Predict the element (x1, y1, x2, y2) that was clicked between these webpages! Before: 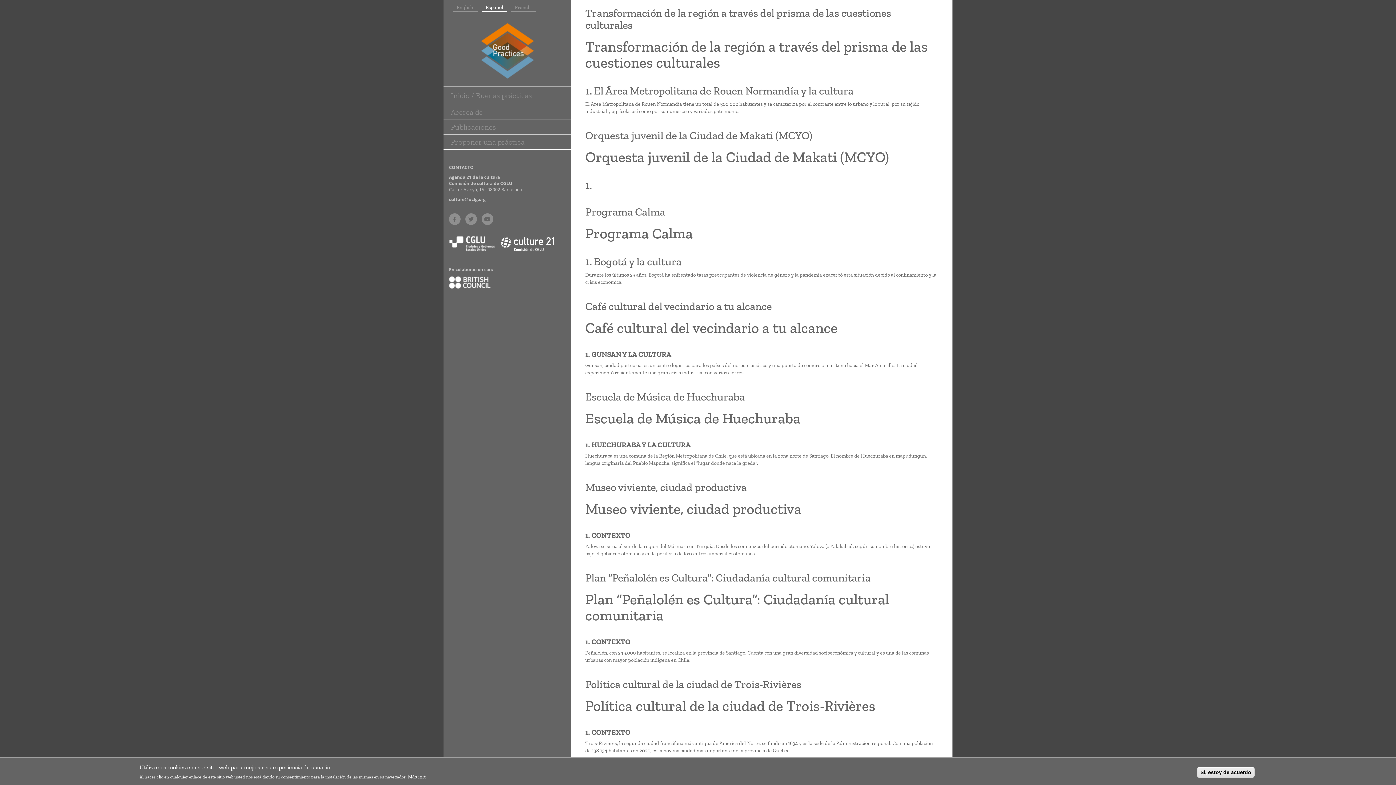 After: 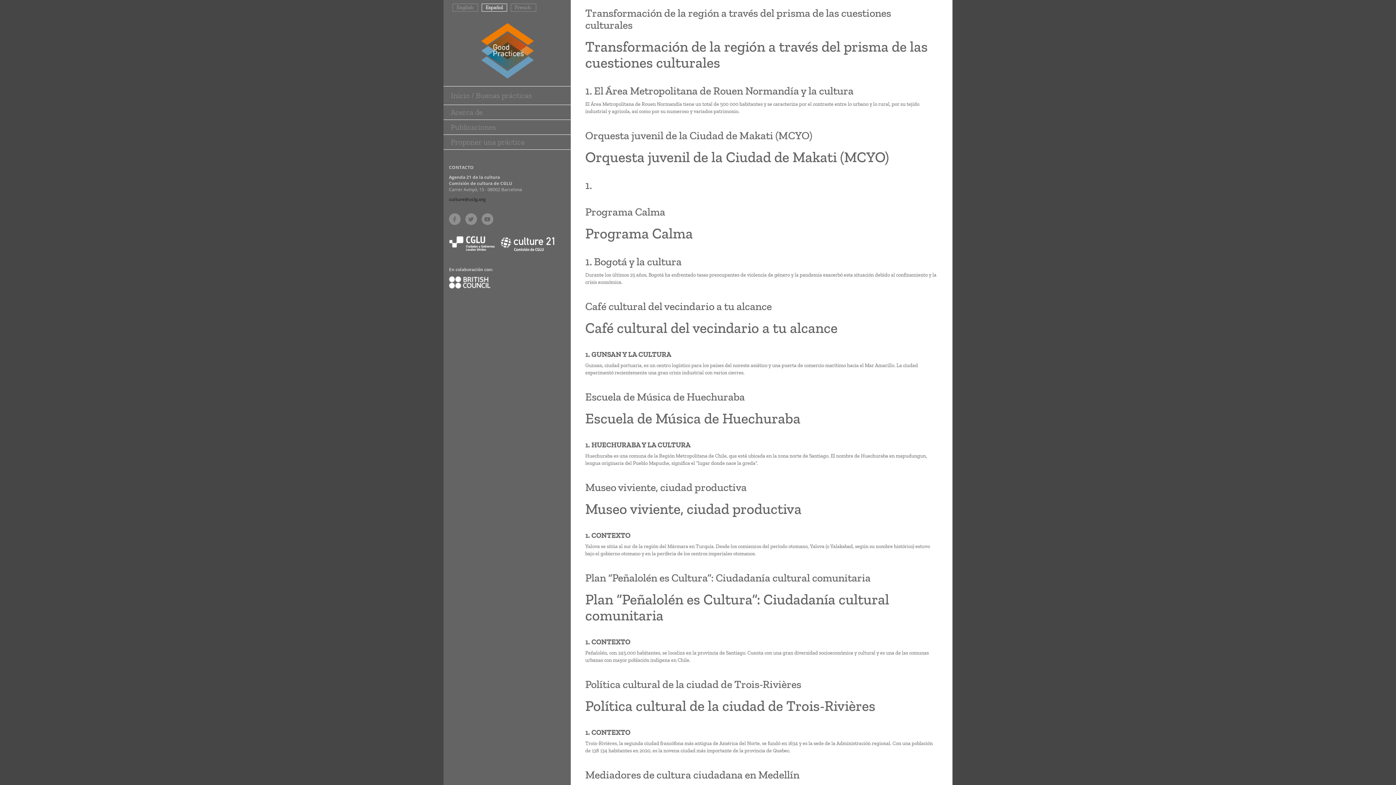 Action: label: culture@uclg.org bbox: (449, 196, 485, 202)